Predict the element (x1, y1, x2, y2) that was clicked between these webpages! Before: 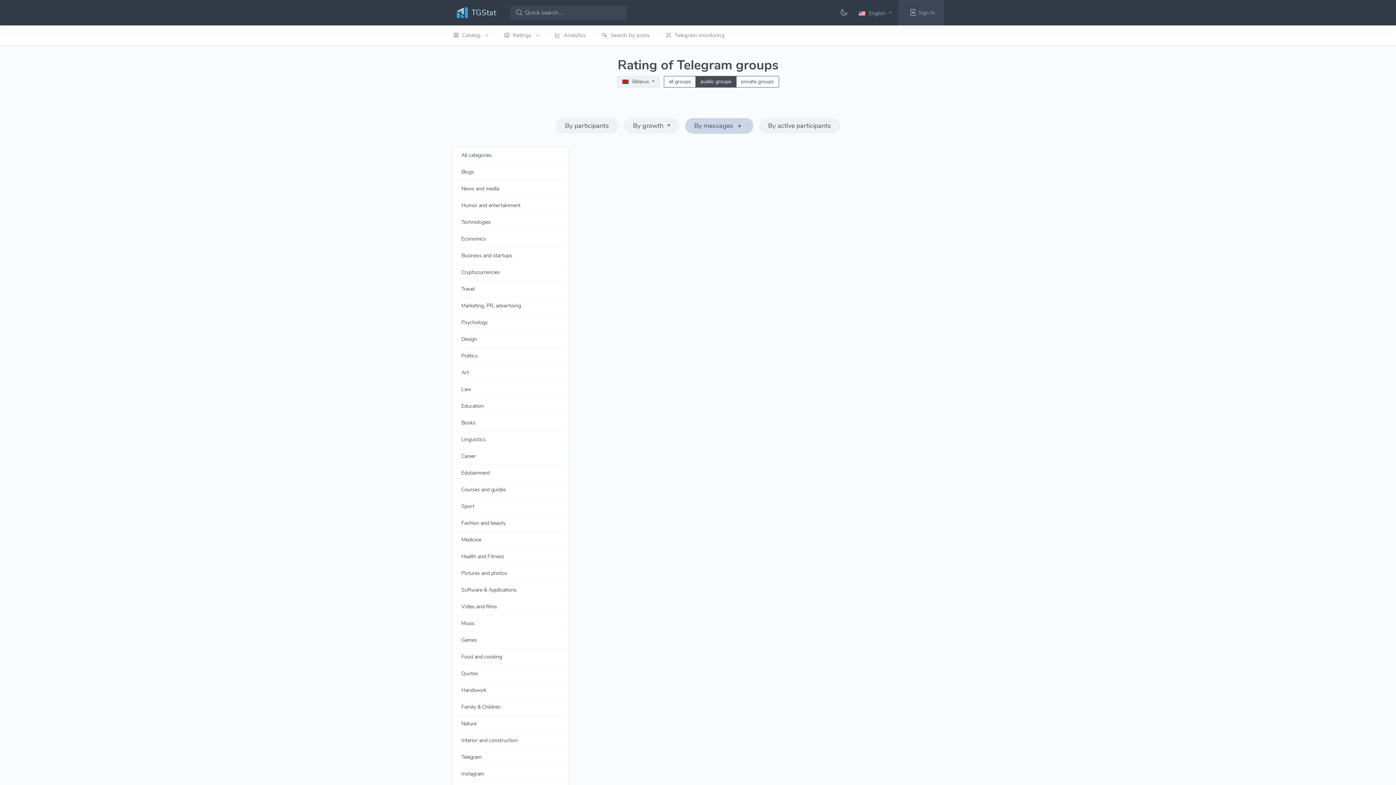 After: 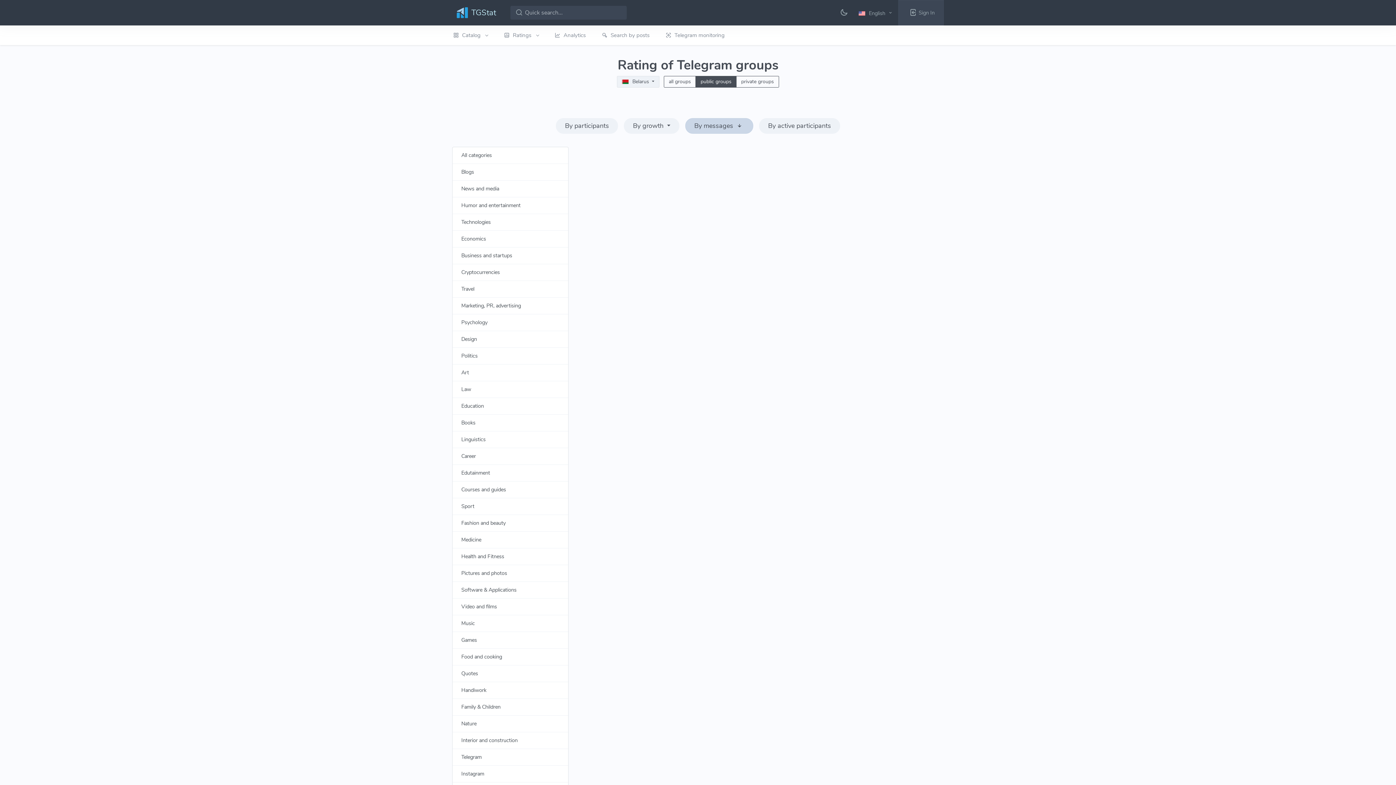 Action: label: By messages  bbox: (685, 118, 753, 133)